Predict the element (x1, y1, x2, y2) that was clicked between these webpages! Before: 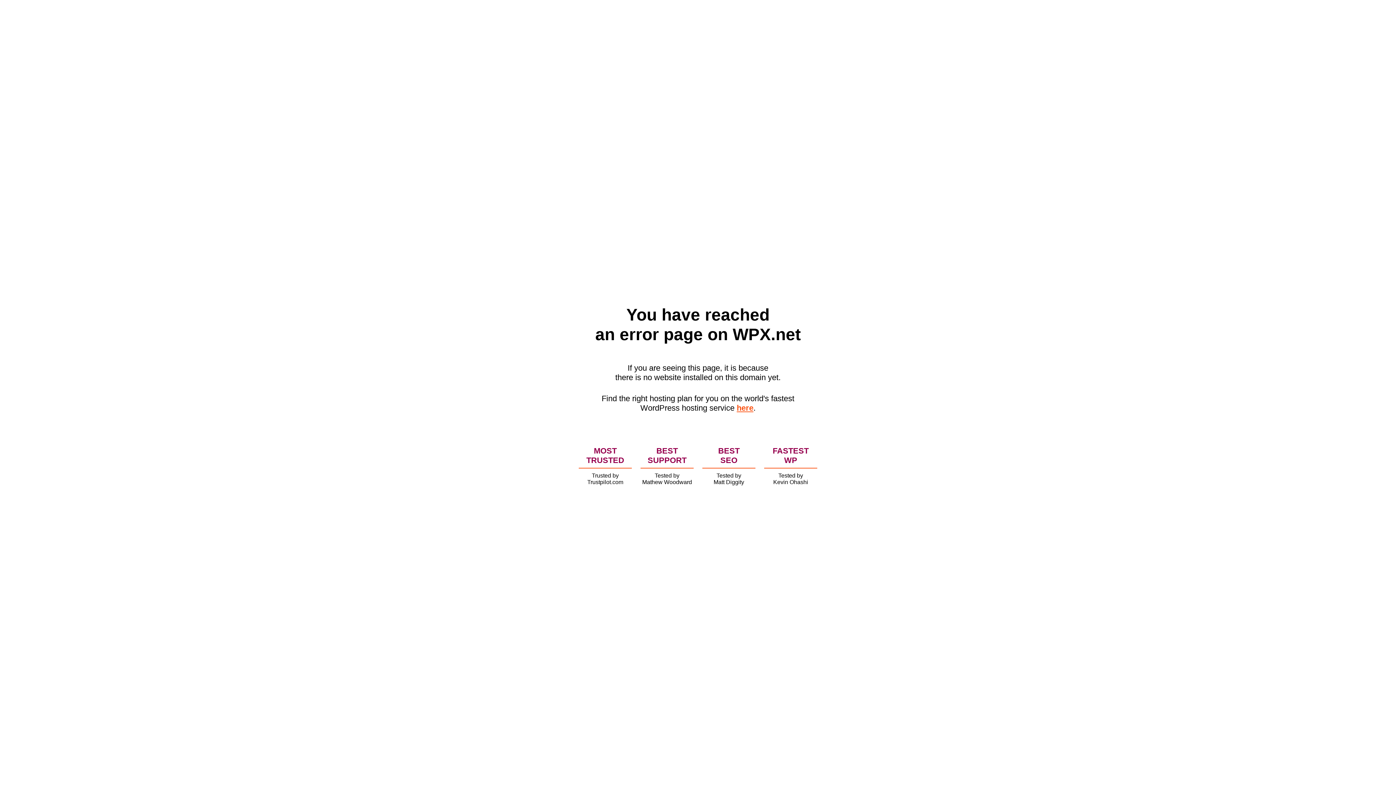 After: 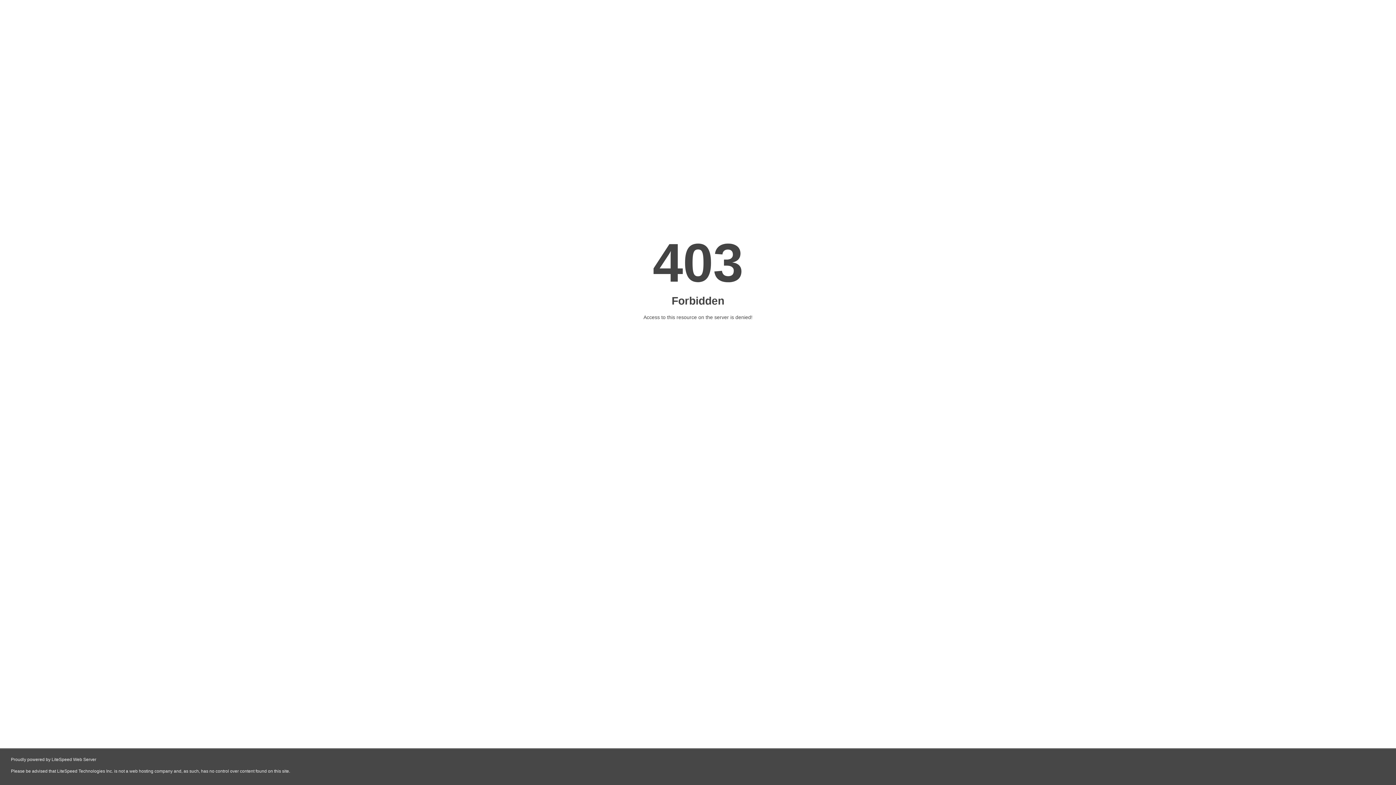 Action: bbox: (736, 403, 753, 412) label: here